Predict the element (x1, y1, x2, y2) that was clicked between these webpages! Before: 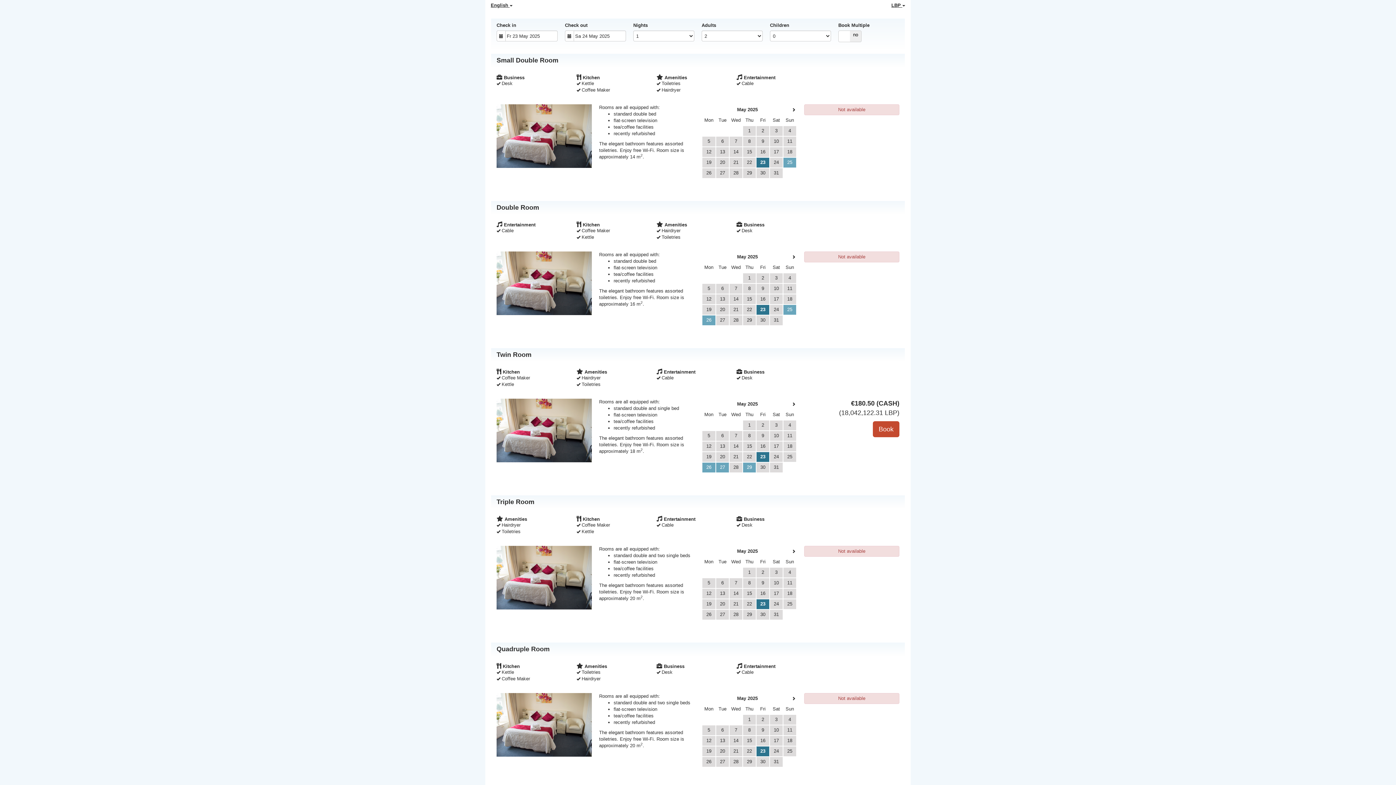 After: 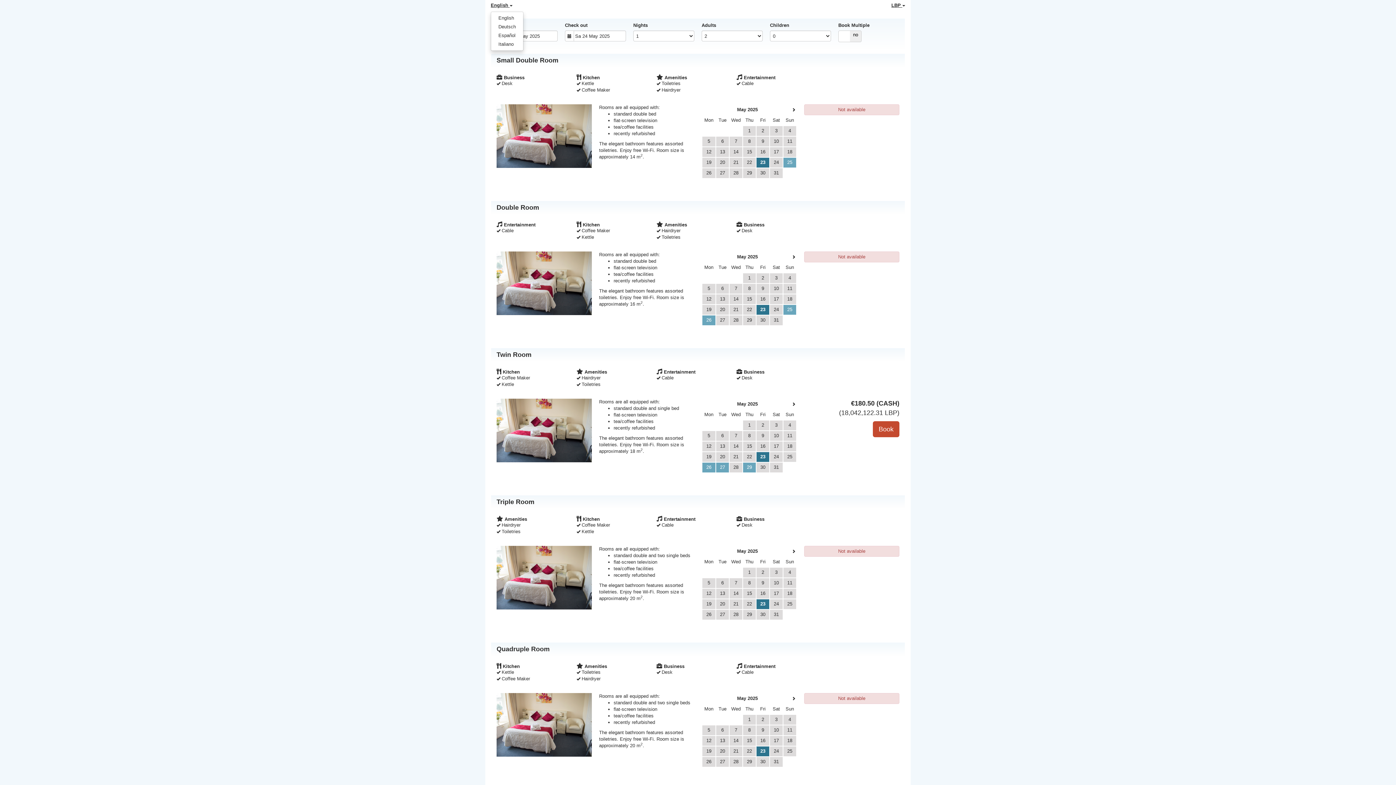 Action: bbox: (490, 0, 512, 10) label: English 